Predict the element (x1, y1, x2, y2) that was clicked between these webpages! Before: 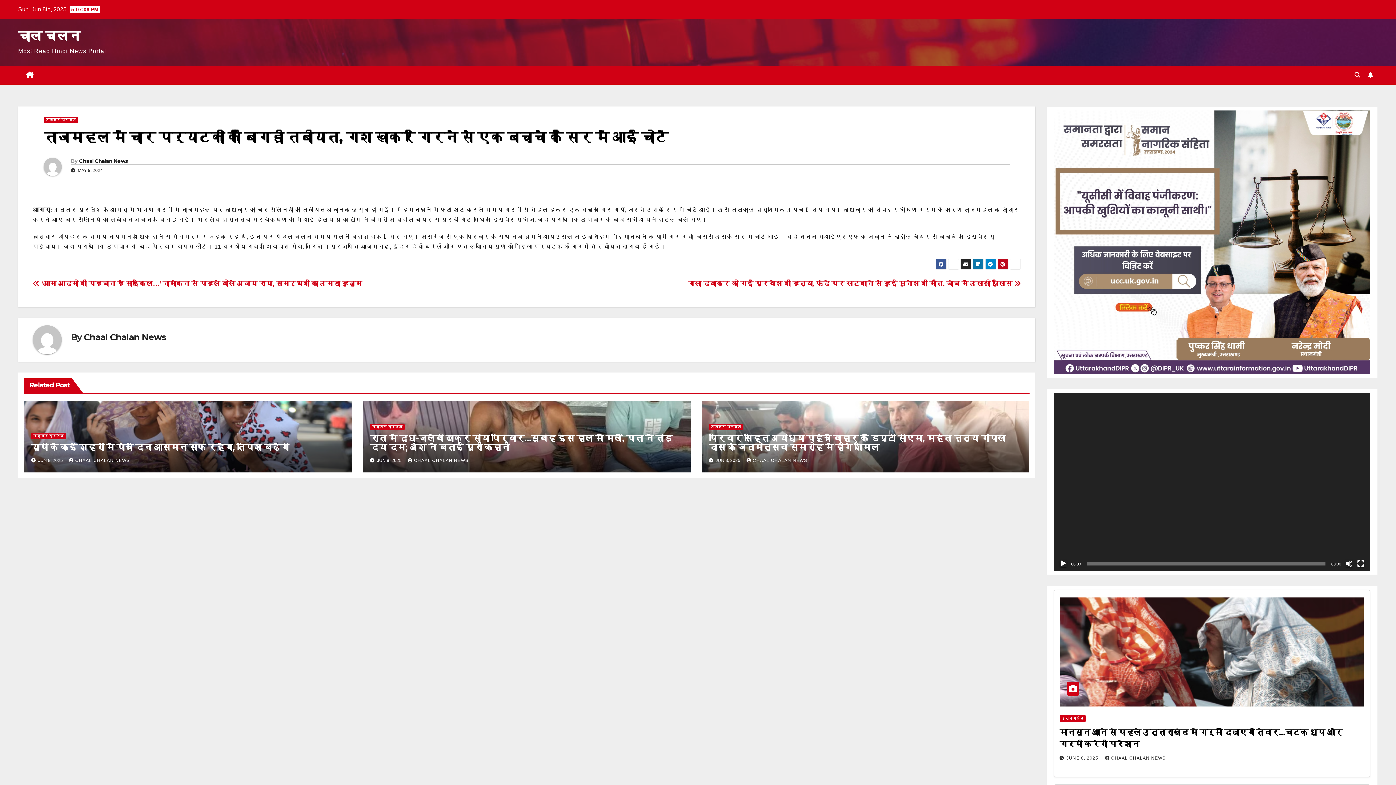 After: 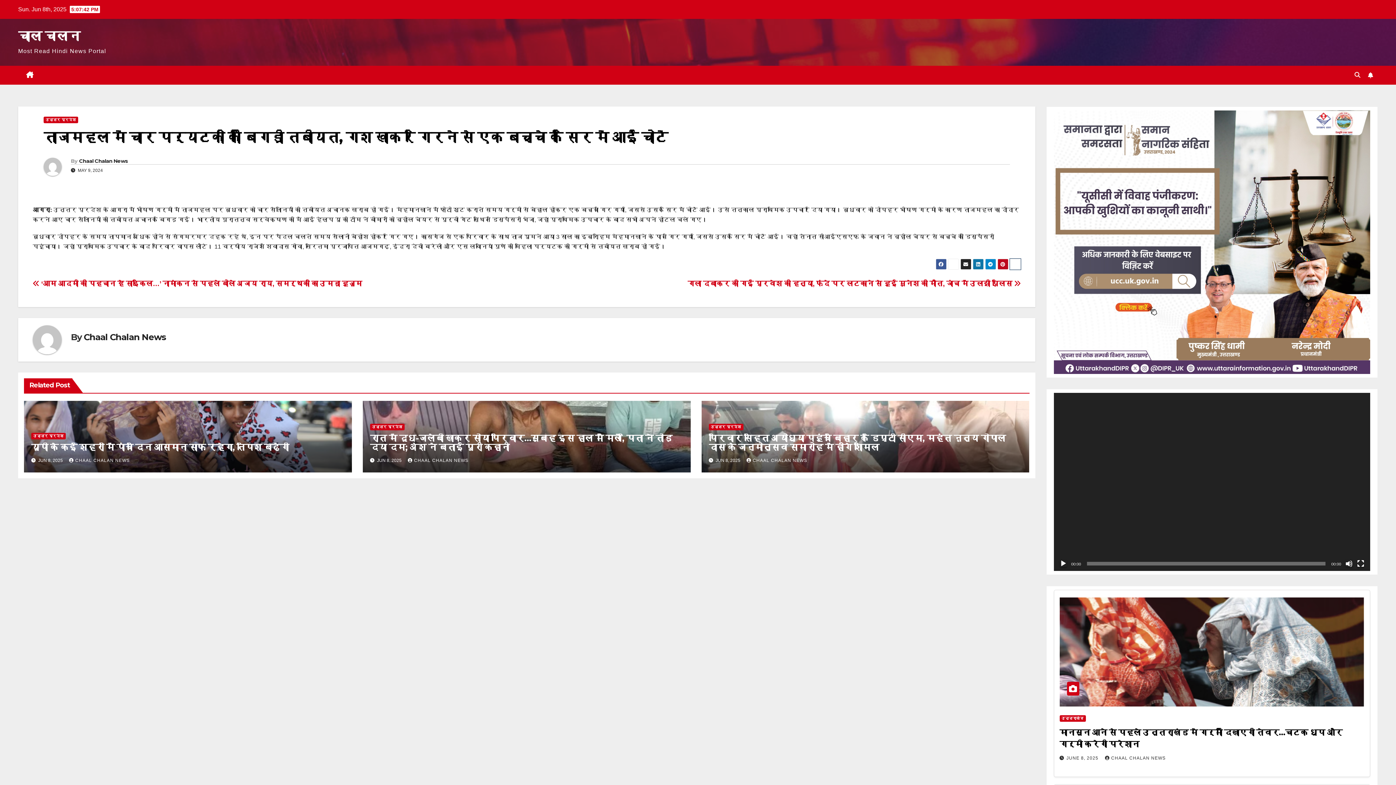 Action: bbox: (1010, 259, 1020, 269)